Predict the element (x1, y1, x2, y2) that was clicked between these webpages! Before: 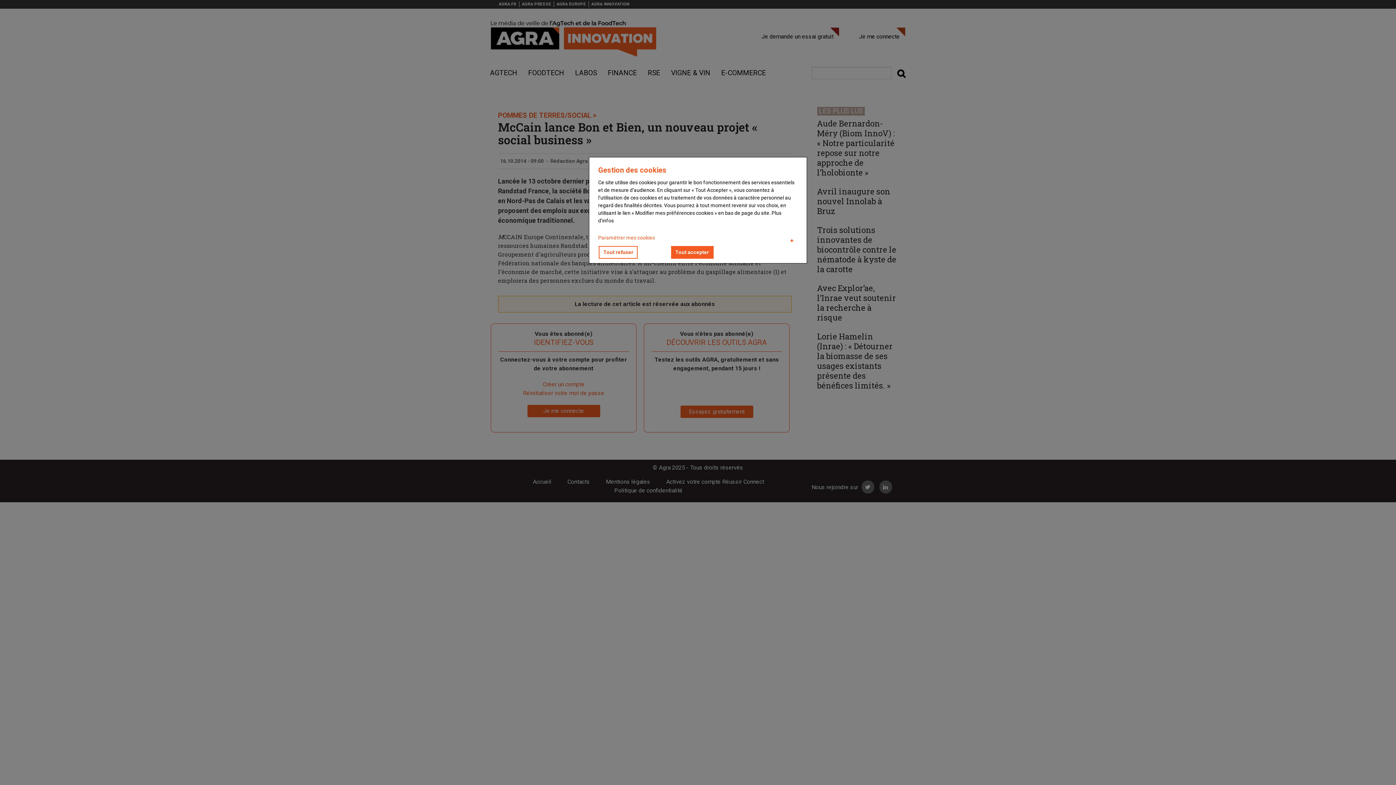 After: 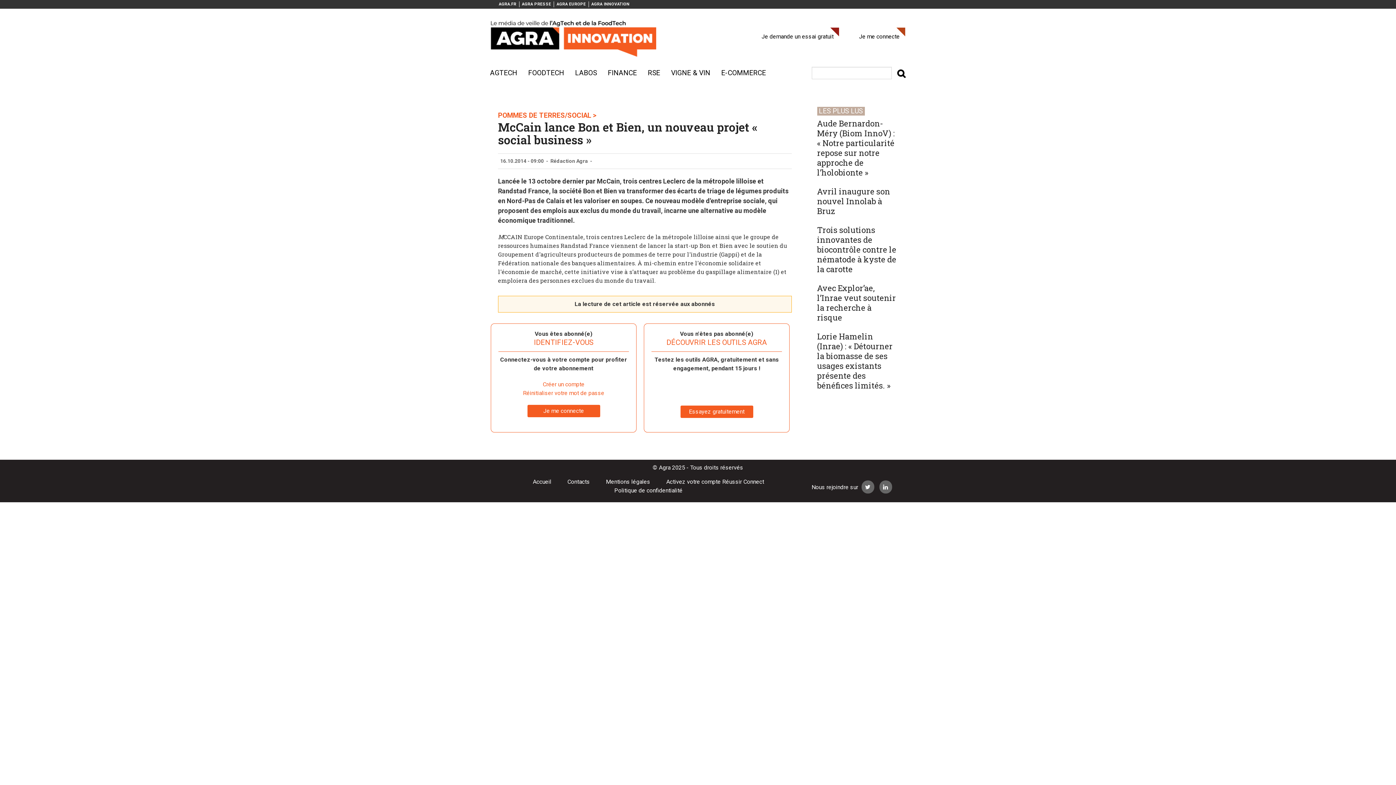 Action: bbox: (599, 246, 637, 258) label: Tout refuser